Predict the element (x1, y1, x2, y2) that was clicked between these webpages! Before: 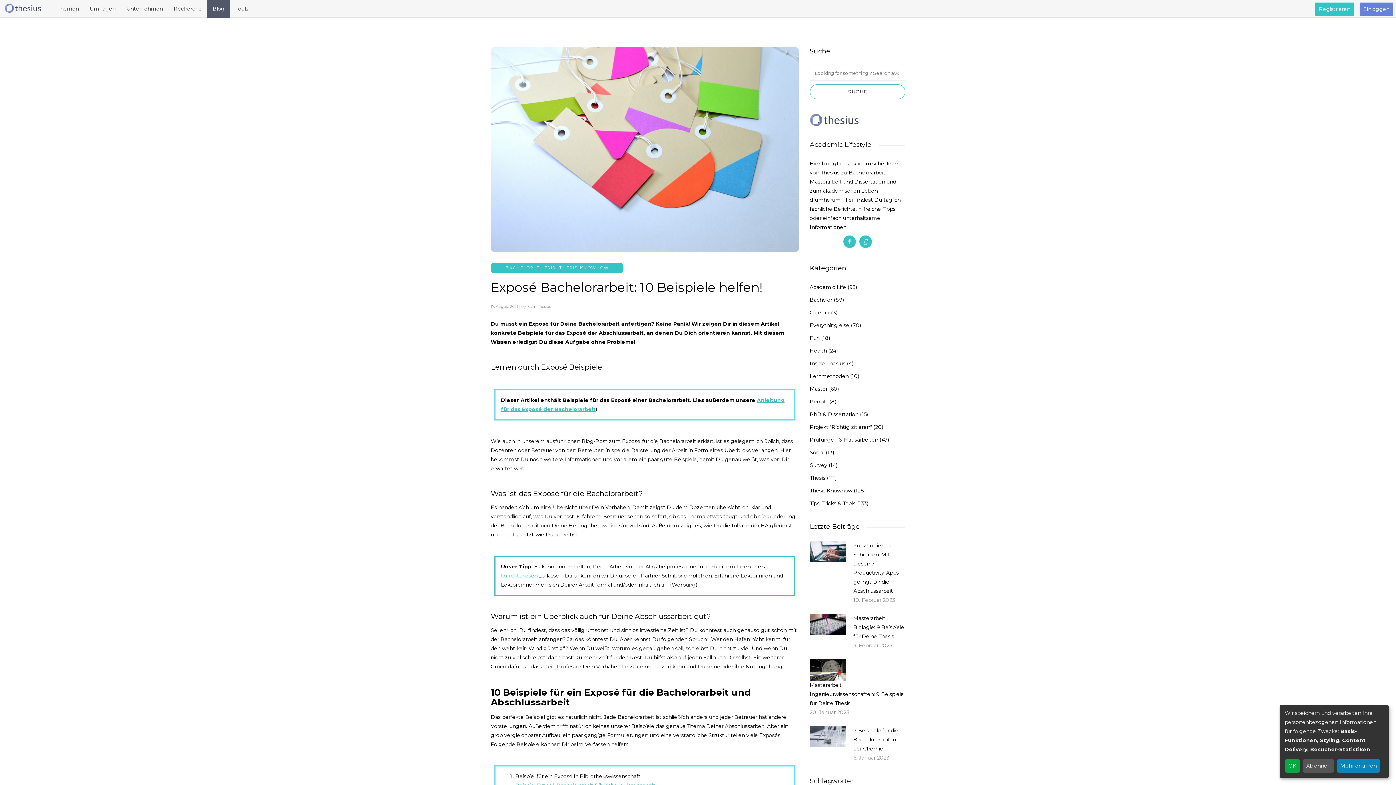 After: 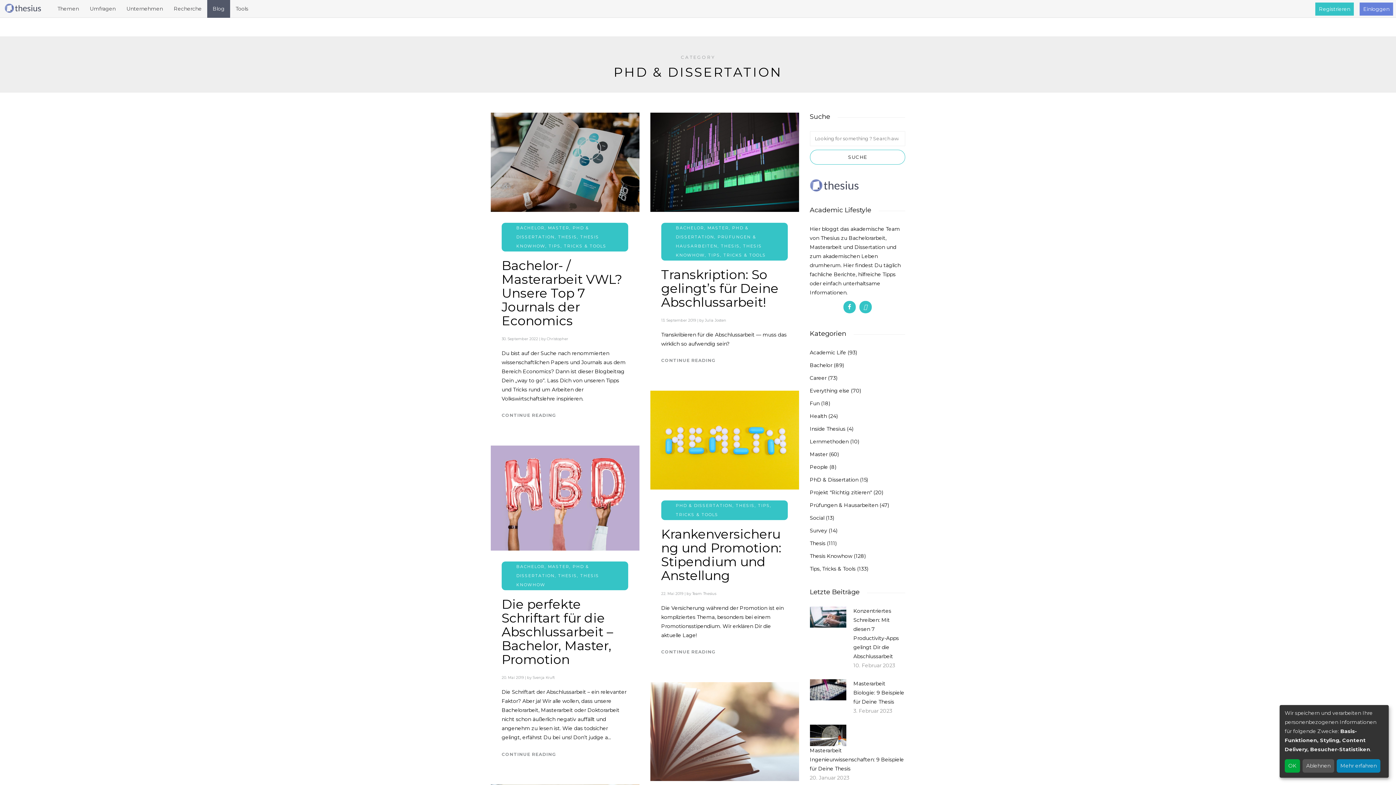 Action: bbox: (810, 411, 858, 417) label: PhD & Dissertation